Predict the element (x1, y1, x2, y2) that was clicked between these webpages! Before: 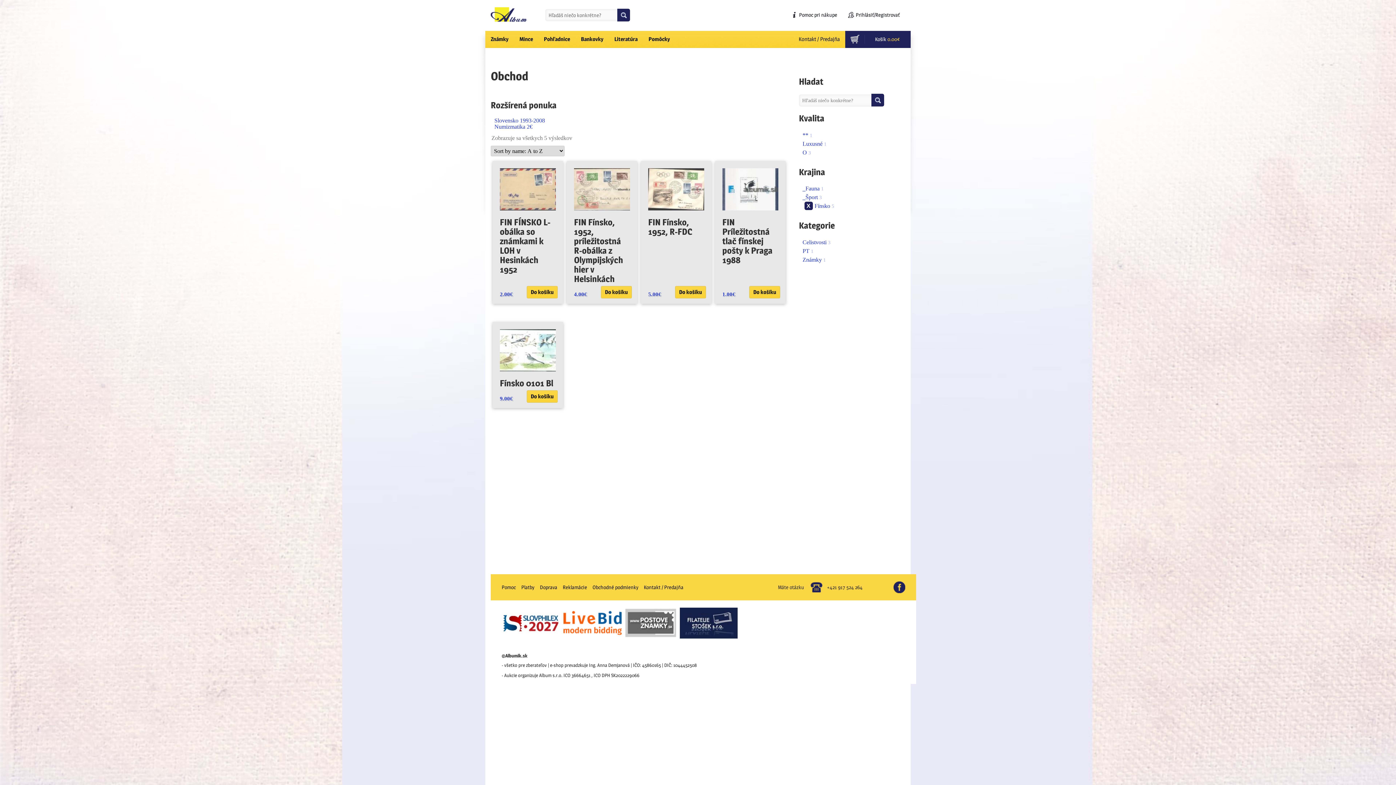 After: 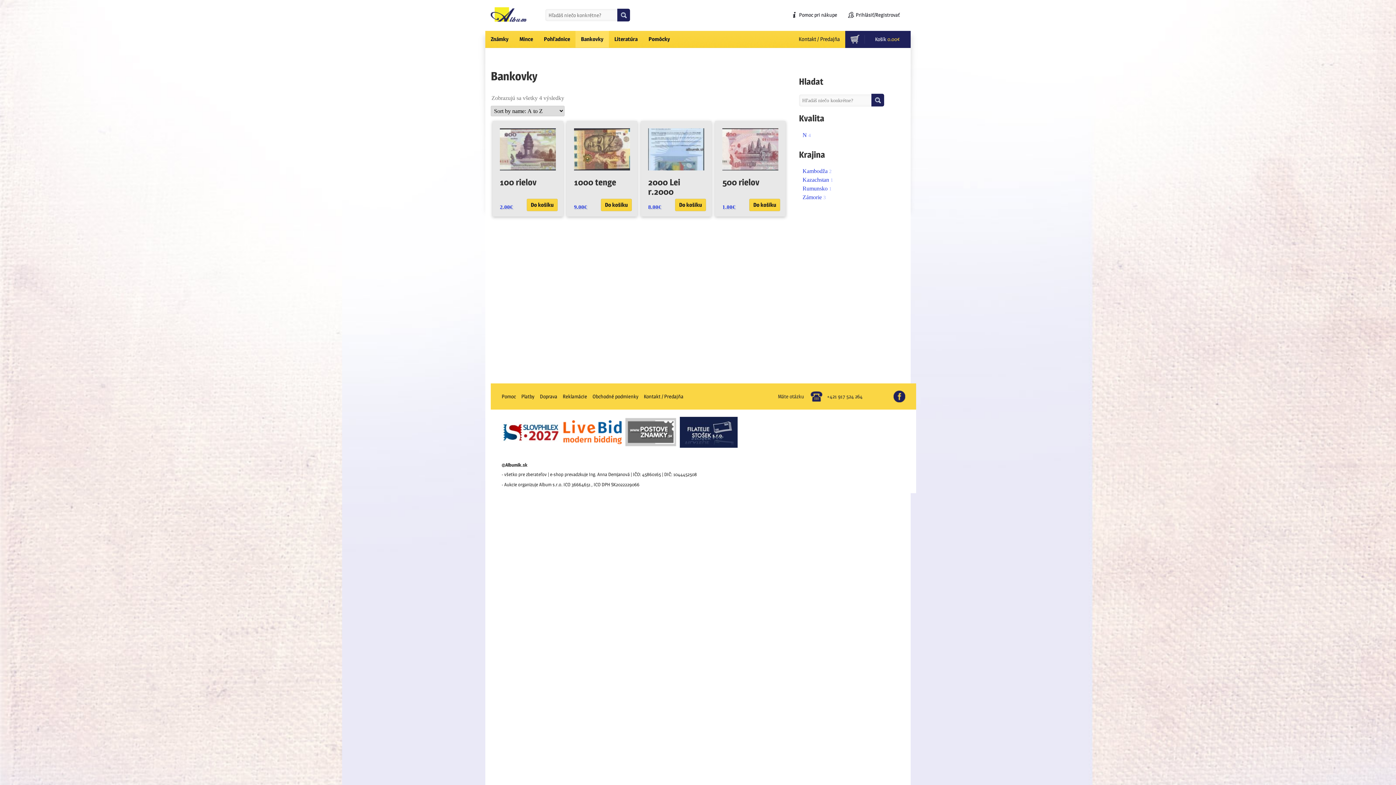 Action: bbox: (575, 30, 609, 47) label: Bankovky